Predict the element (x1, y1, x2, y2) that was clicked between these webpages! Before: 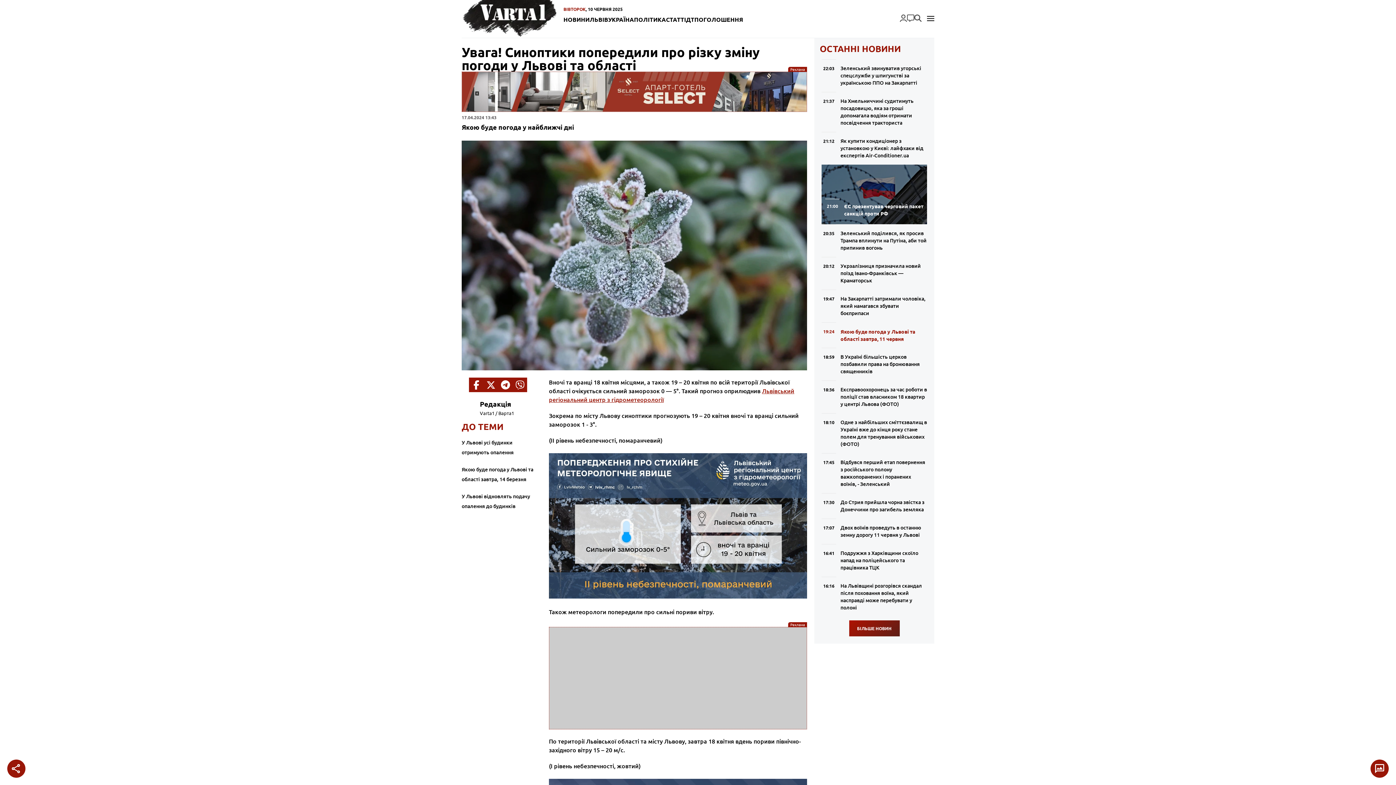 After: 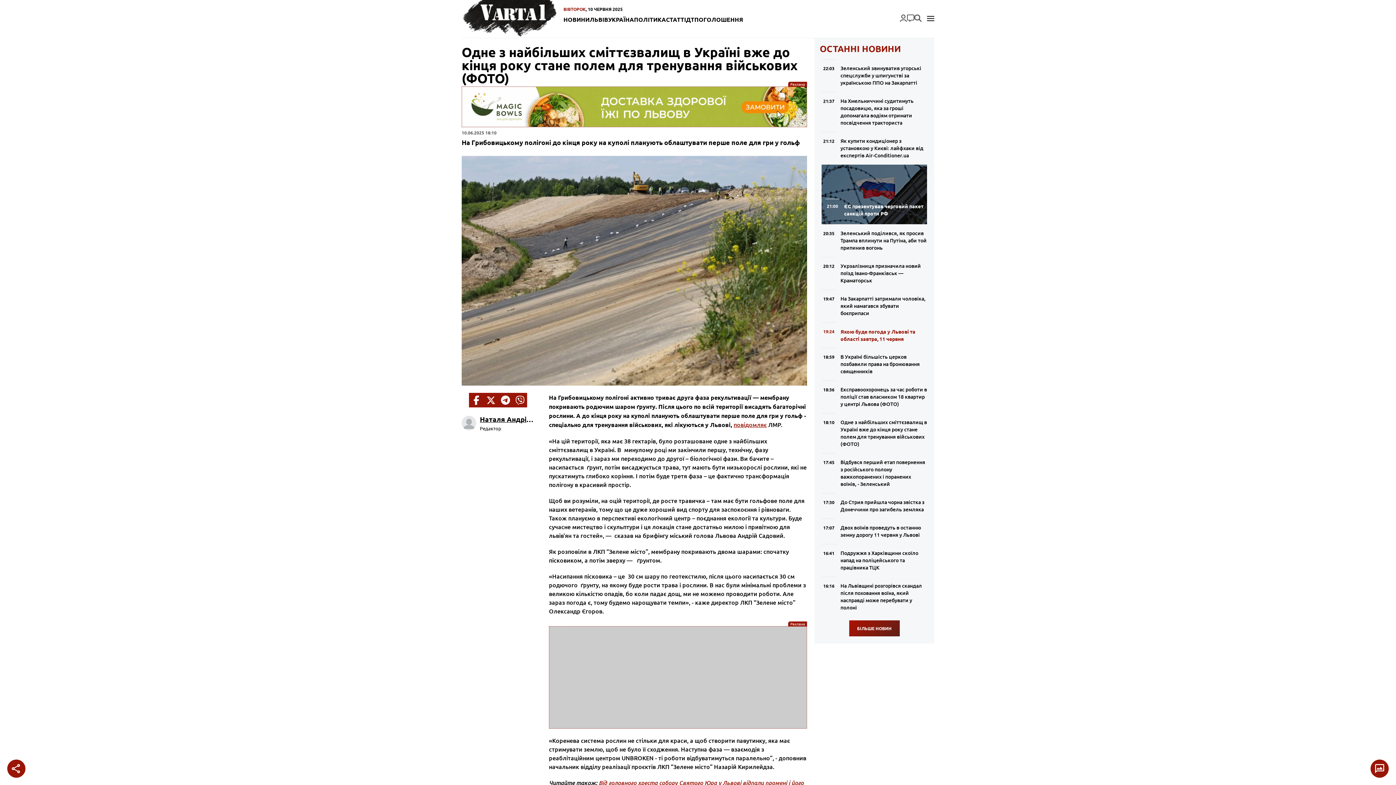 Action: label: Одне з найбільших сміттєзвалищ в Україні вже до кінця року стане полем для тренування військових (ФОТО) bbox: (840, 418, 927, 447)